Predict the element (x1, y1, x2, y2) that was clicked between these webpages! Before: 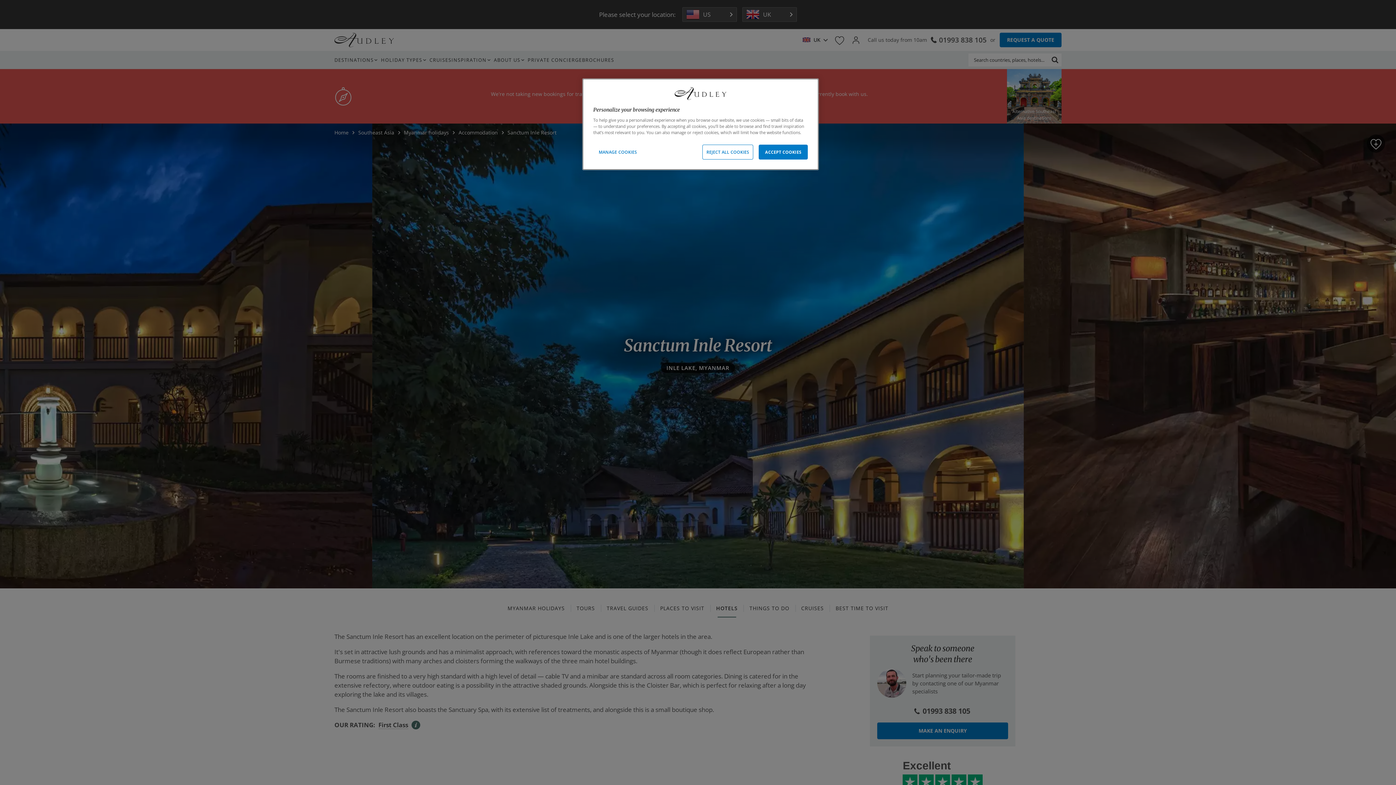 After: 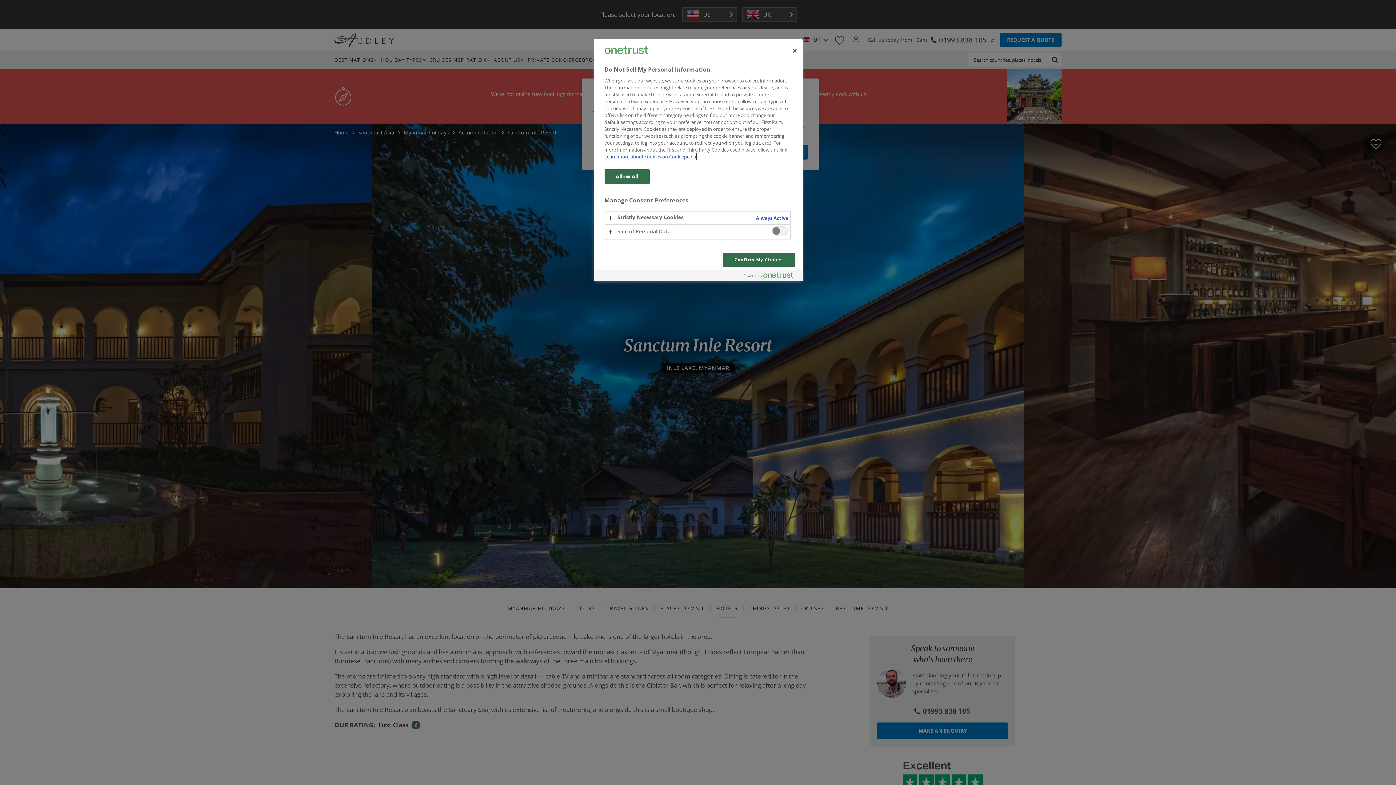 Action: bbox: (593, 144, 642, 159) label: MANAGE COOKIES